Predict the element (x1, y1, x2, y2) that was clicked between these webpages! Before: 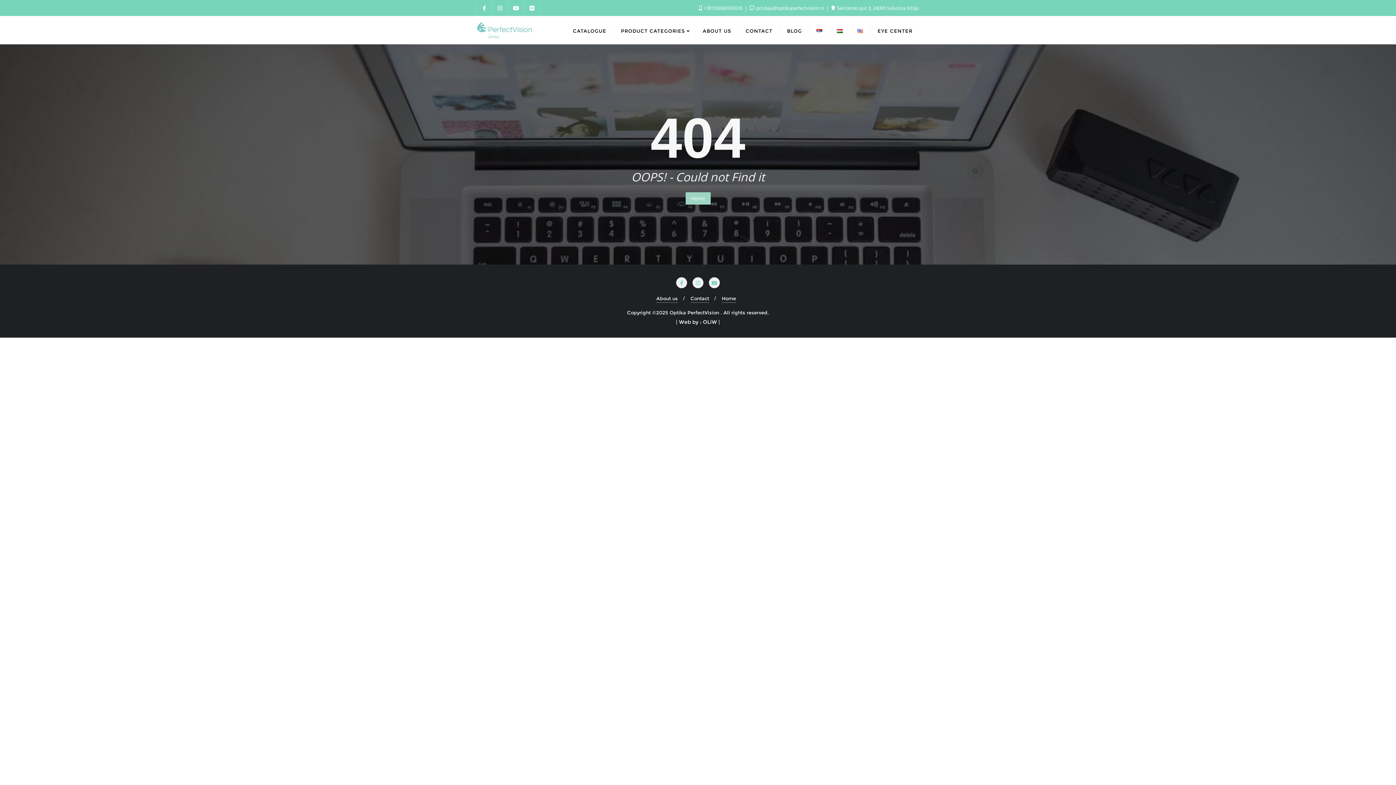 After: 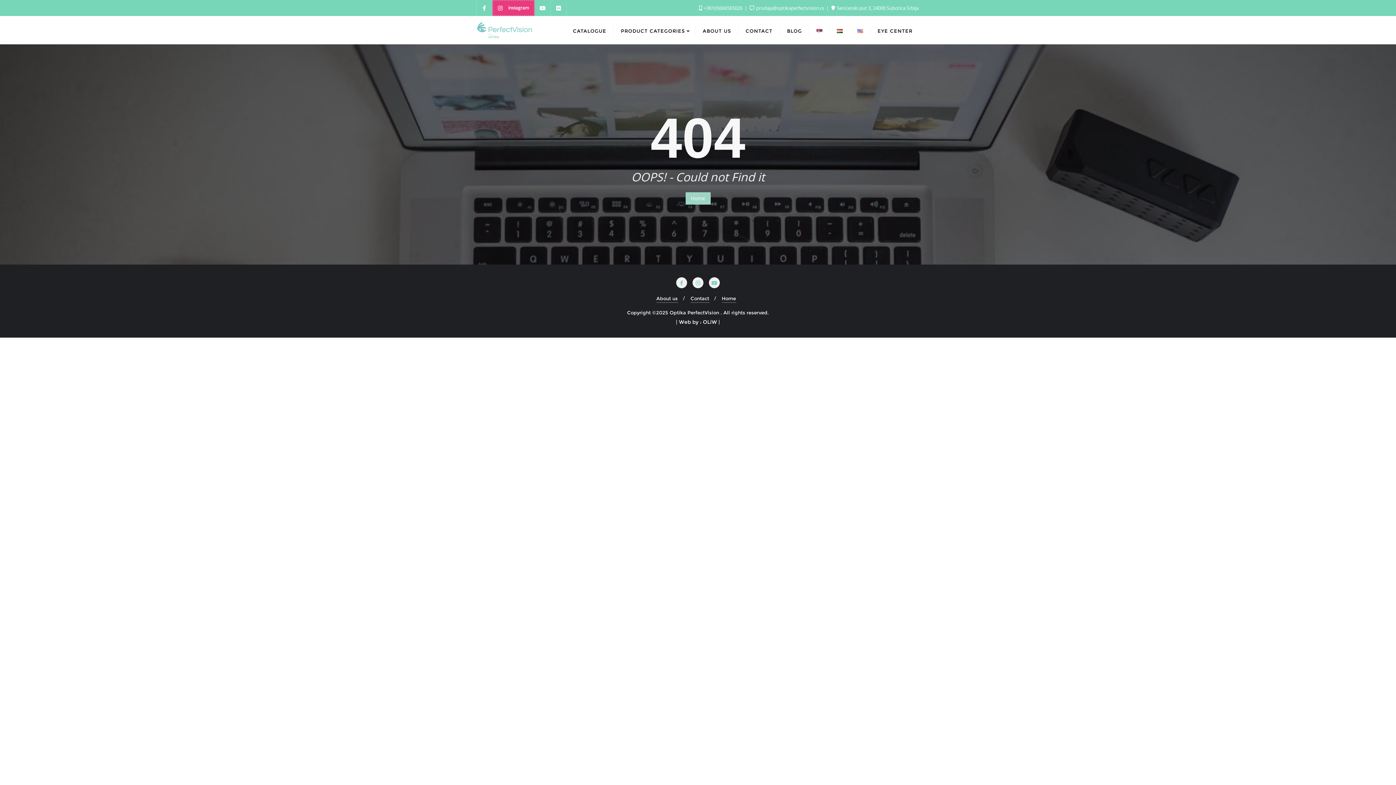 Action: bbox: (492, 0, 508, 16)